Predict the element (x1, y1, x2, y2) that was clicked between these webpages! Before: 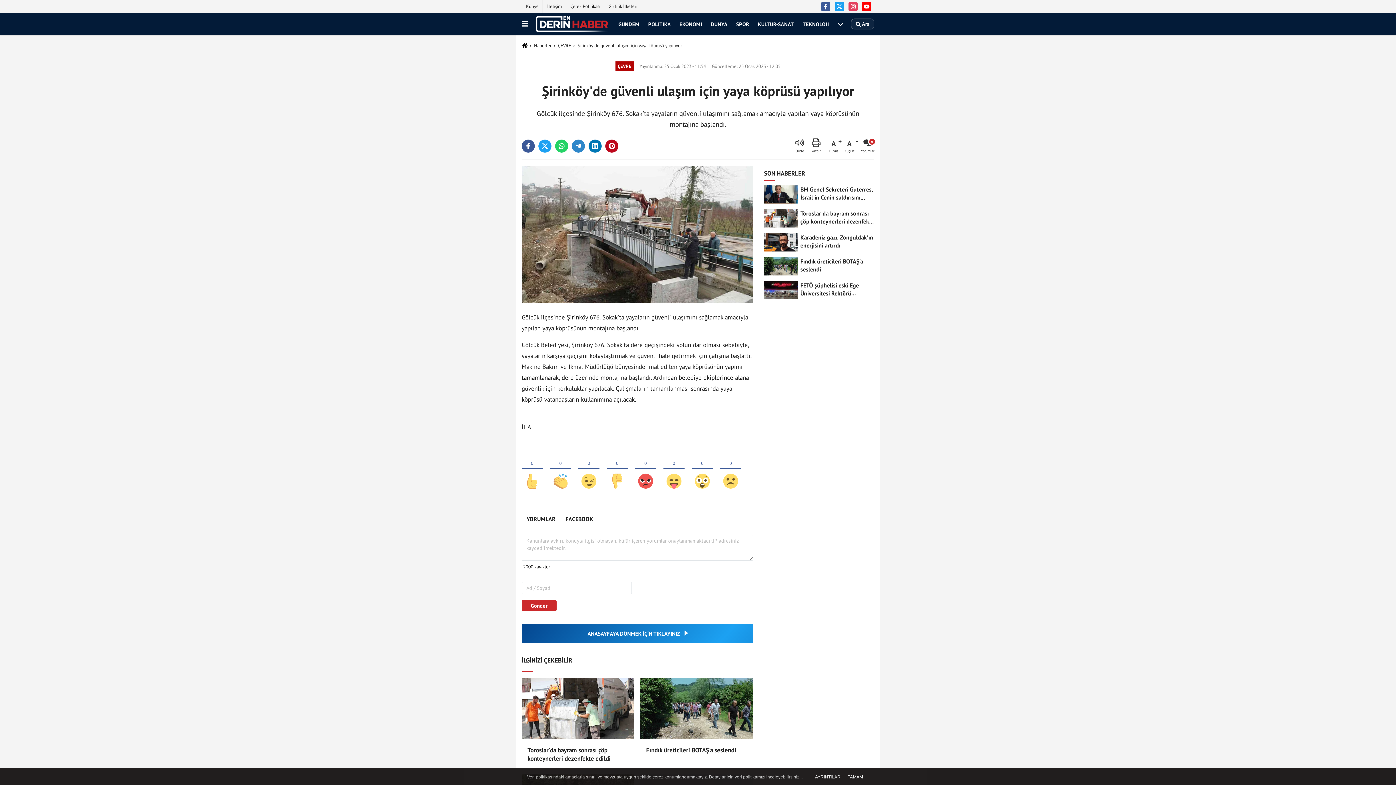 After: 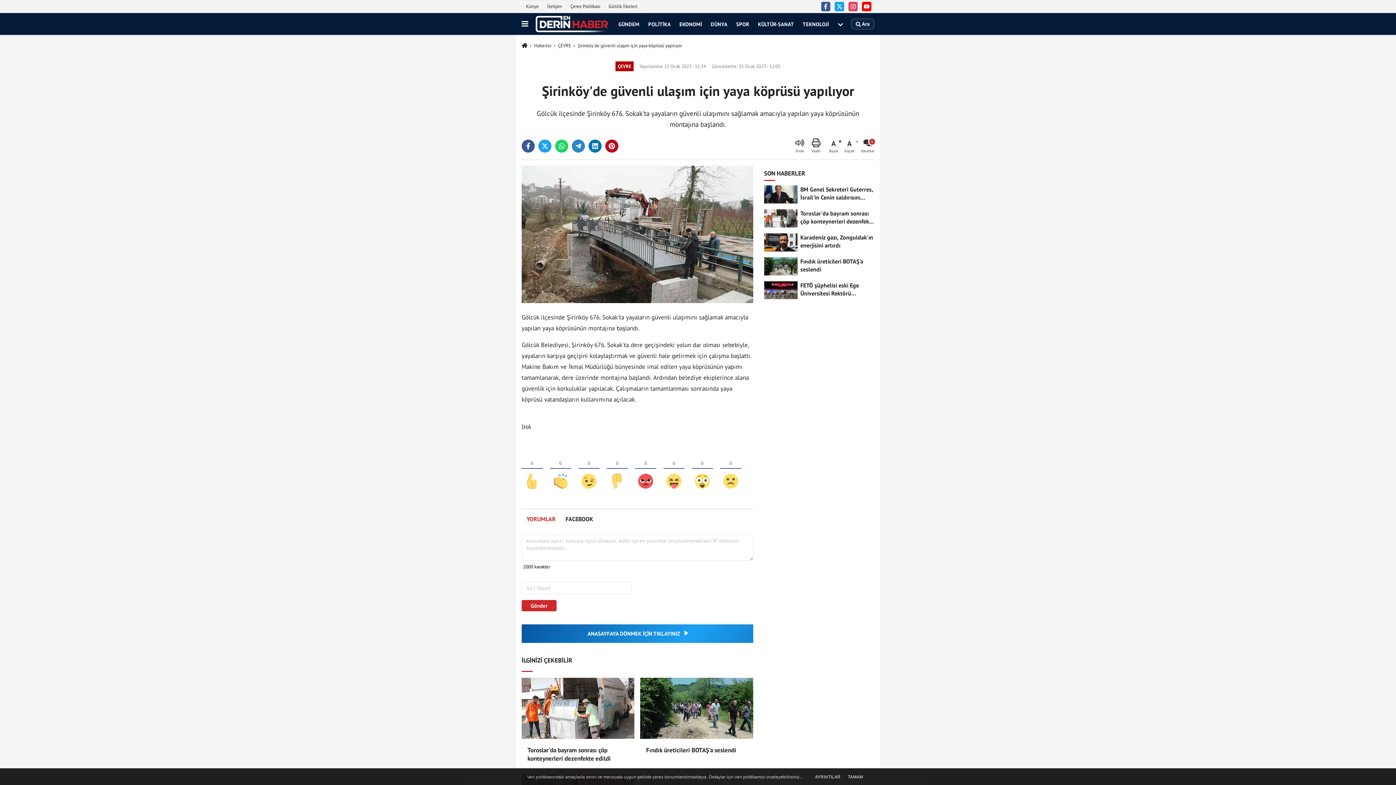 Action: label: YORUMLAR bbox: (521, 509, 560, 529)